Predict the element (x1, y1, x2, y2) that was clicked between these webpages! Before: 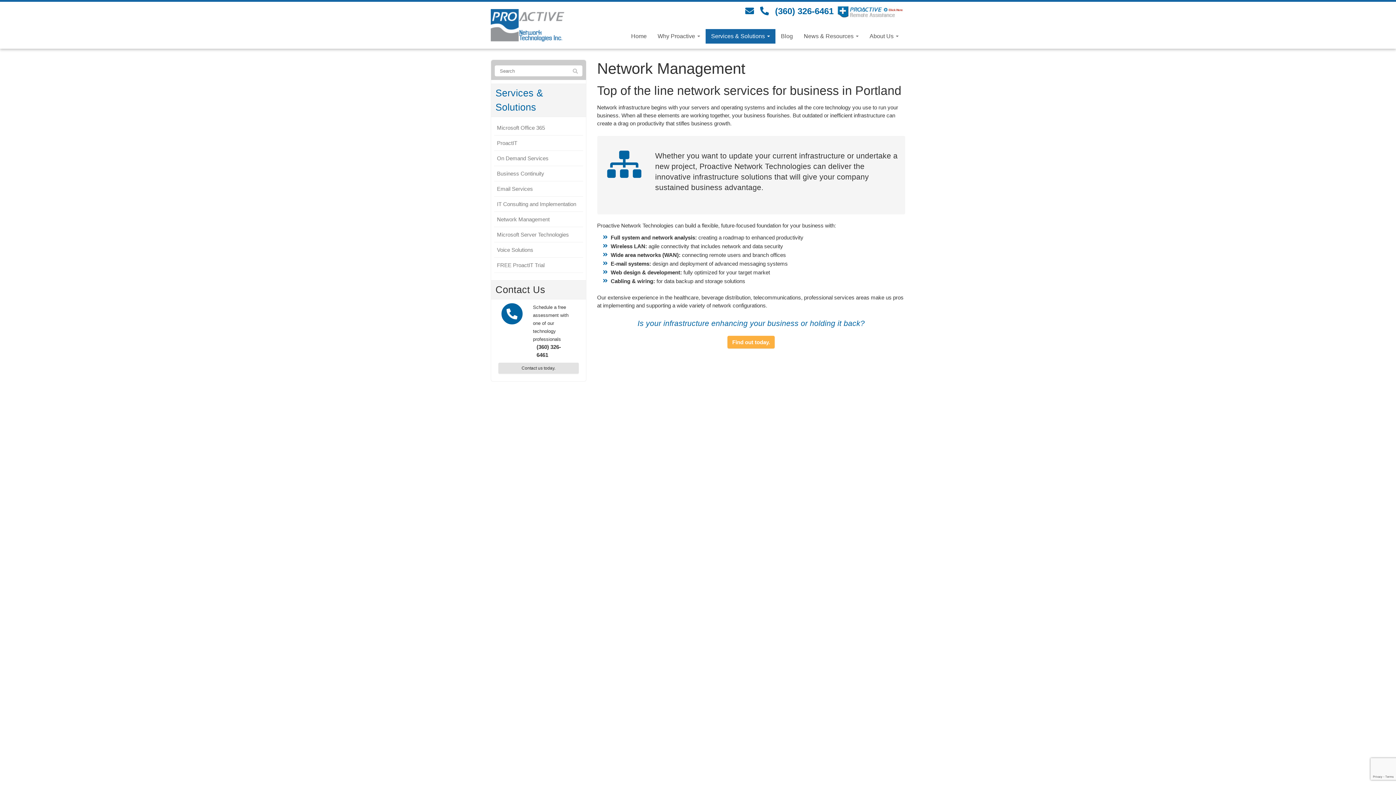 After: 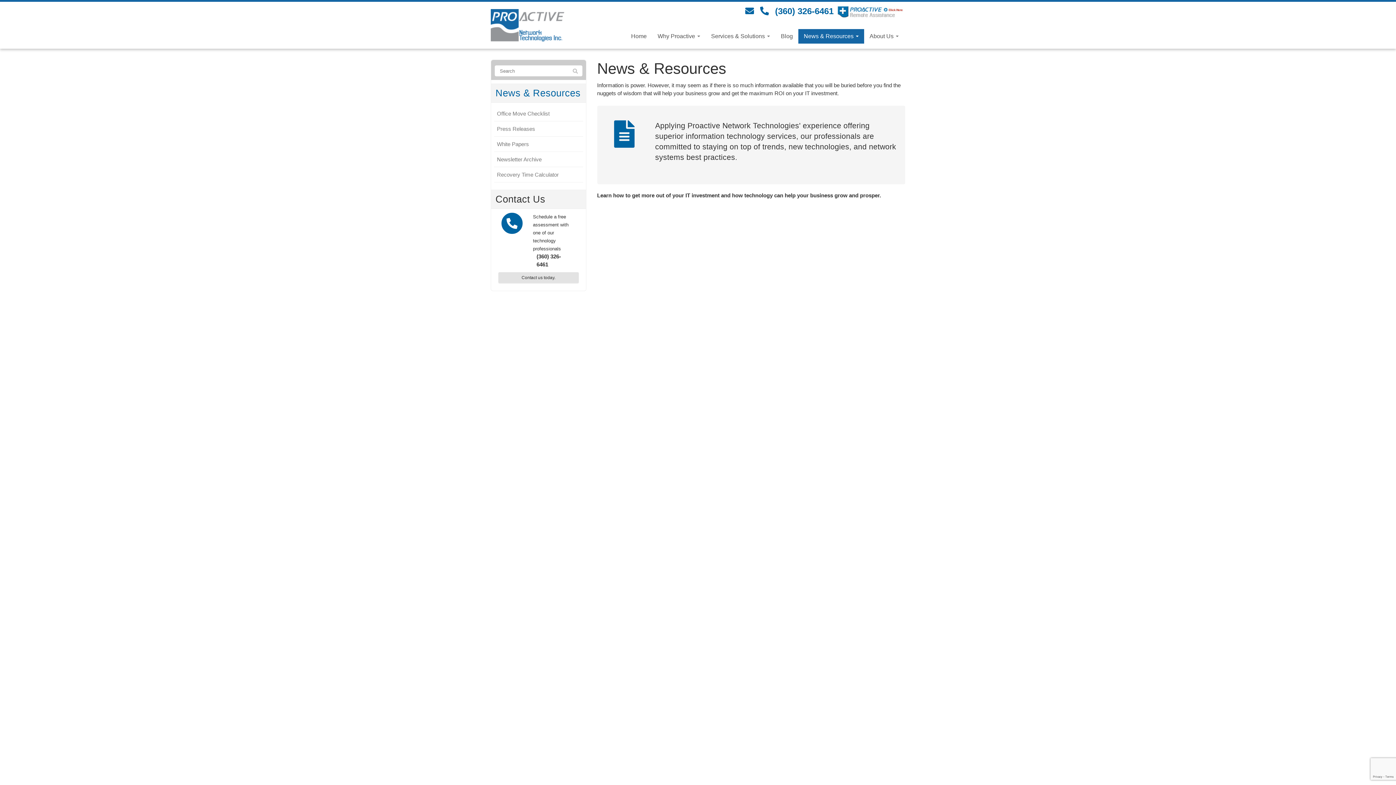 Action: bbox: (798, 28, 864, 43) label: News & Resources 